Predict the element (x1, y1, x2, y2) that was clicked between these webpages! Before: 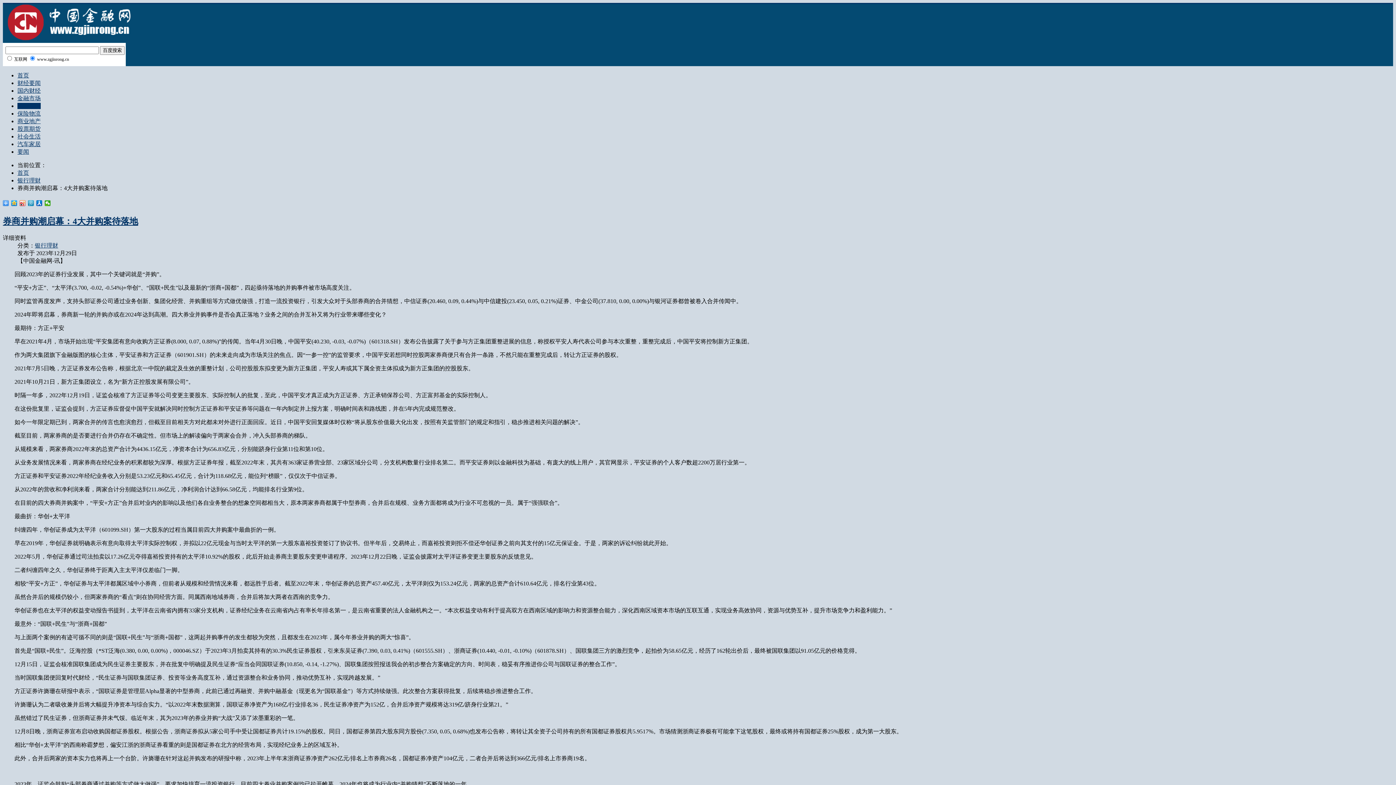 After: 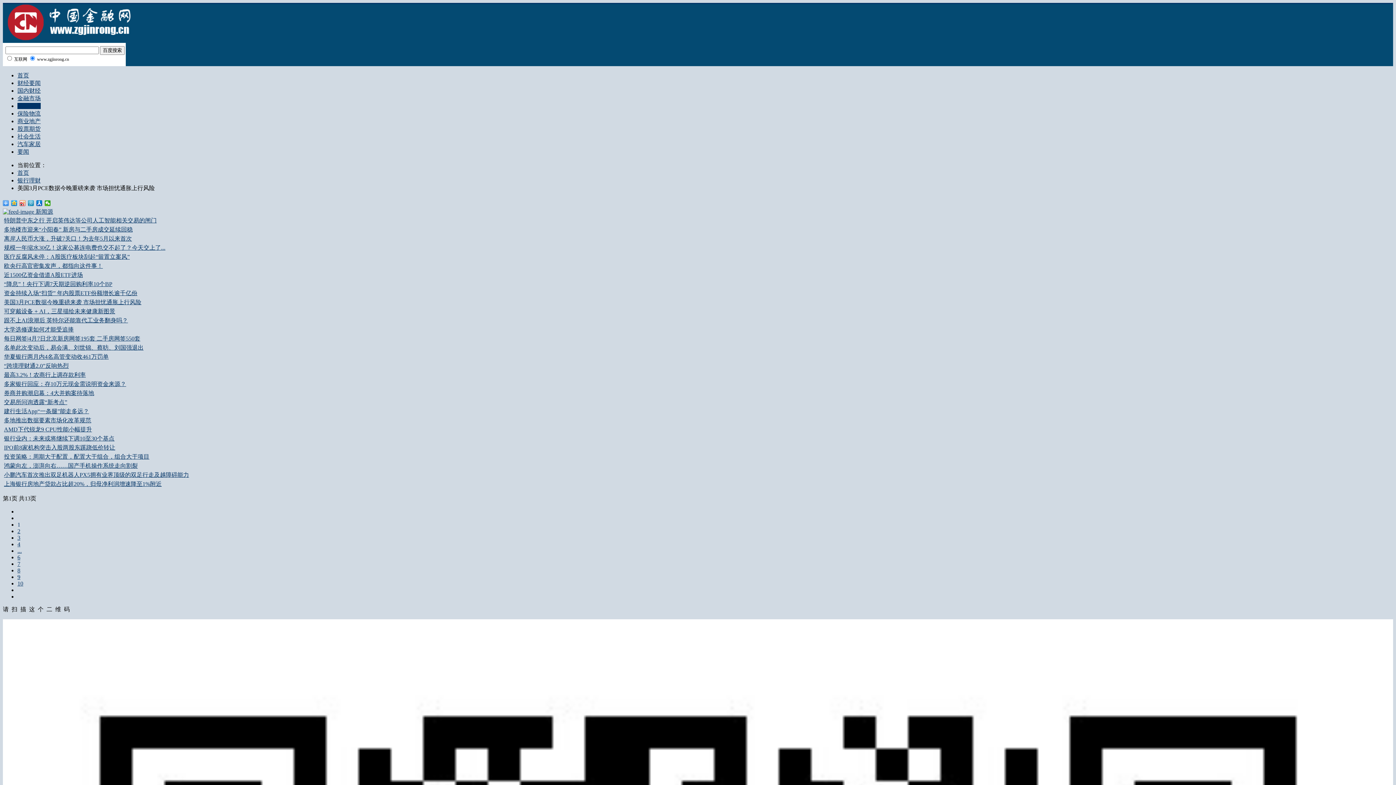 Action: label: 银行理财 bbox: (17, 177, 40, 183)